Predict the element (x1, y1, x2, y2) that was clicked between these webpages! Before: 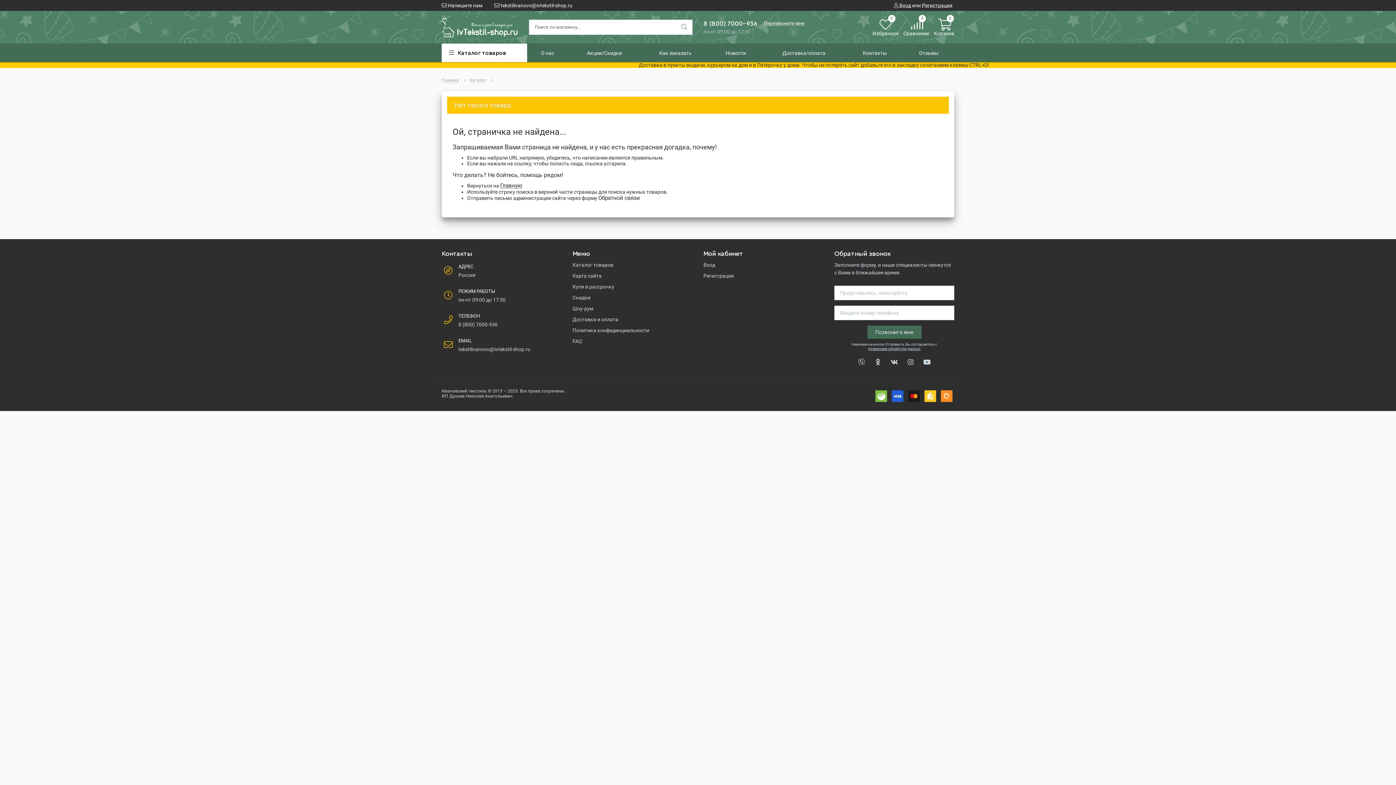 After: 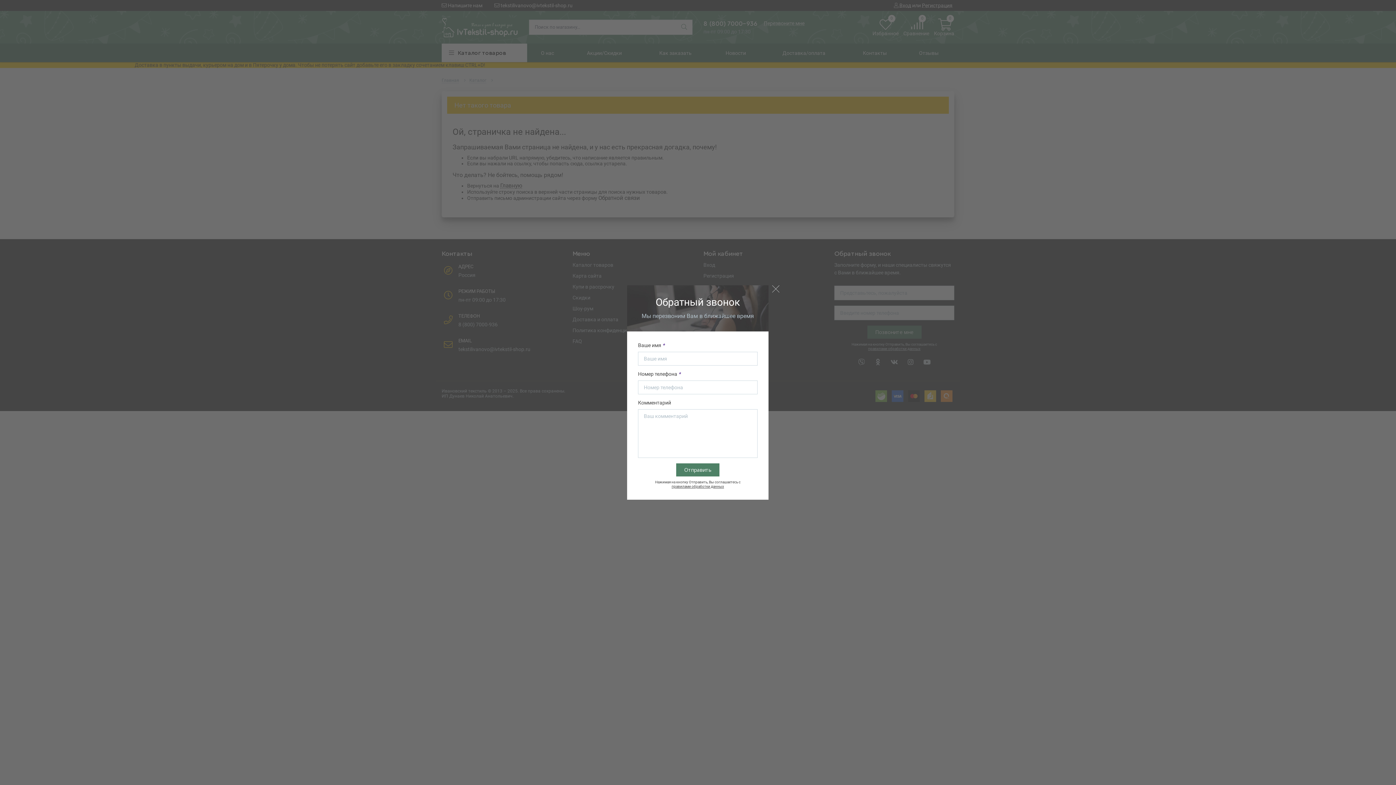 Action: label: Перезвоните мне bbox: (764, 20, 804, 26)